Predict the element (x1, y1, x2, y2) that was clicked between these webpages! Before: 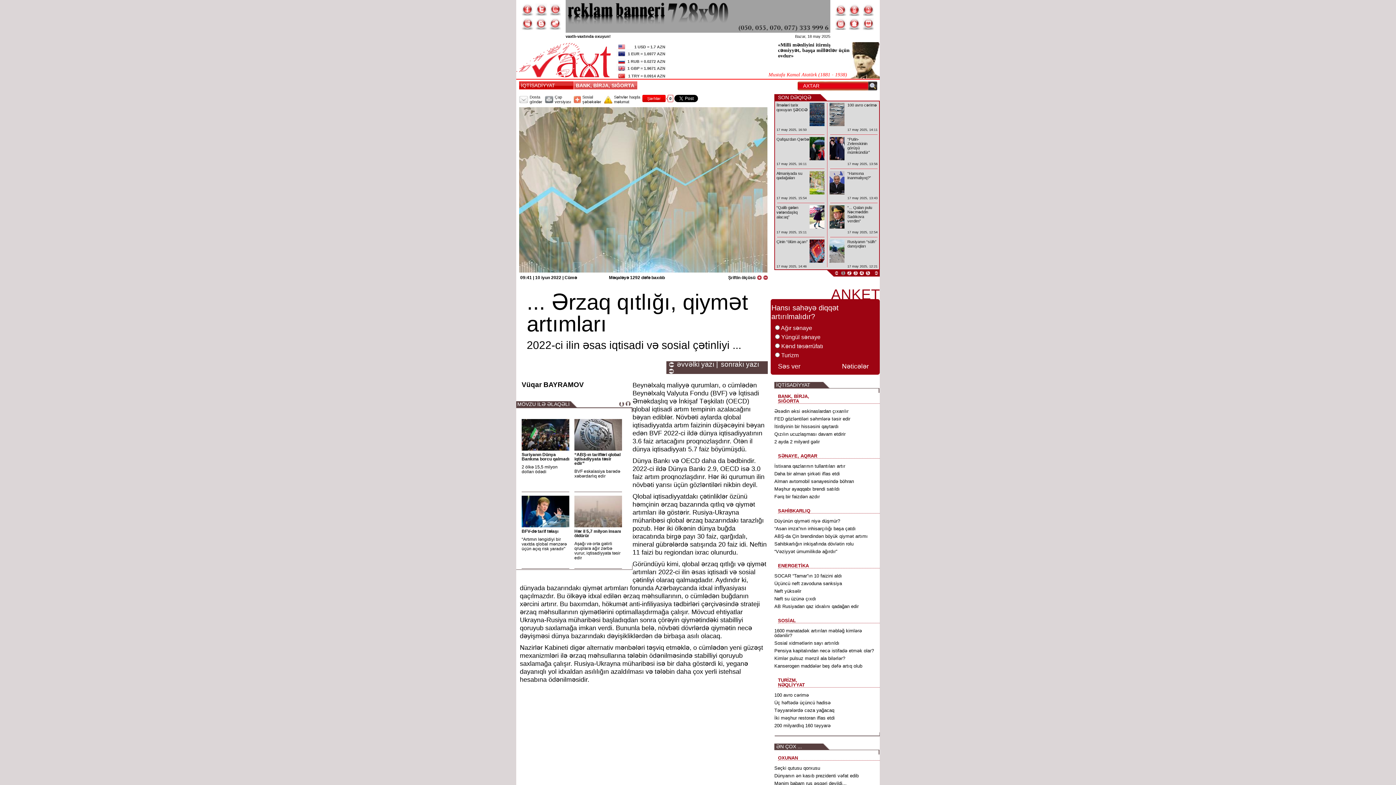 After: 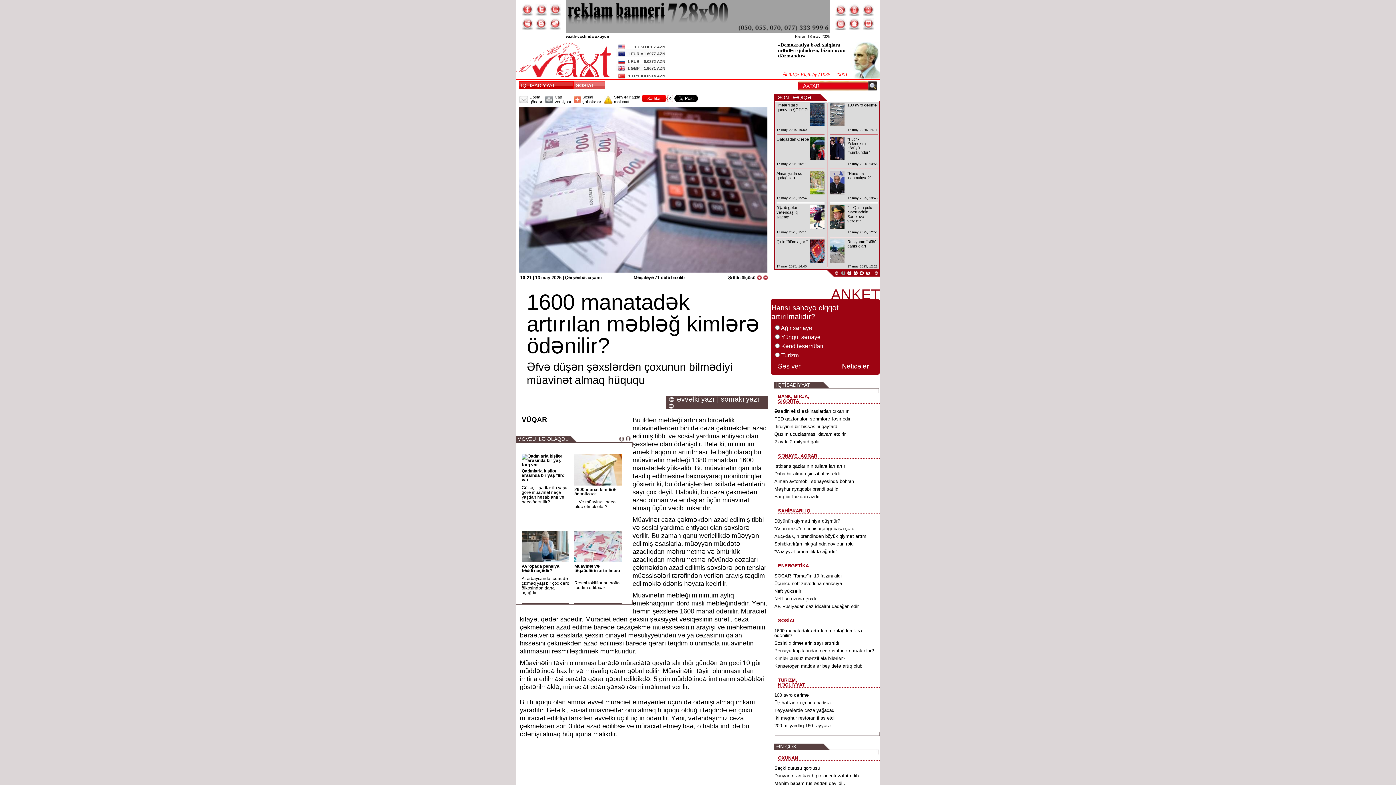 Action: bbox: (774, 628, 862, 638) label: 1600 manatadək artırılan məbləğ kimlərə ödənilir?